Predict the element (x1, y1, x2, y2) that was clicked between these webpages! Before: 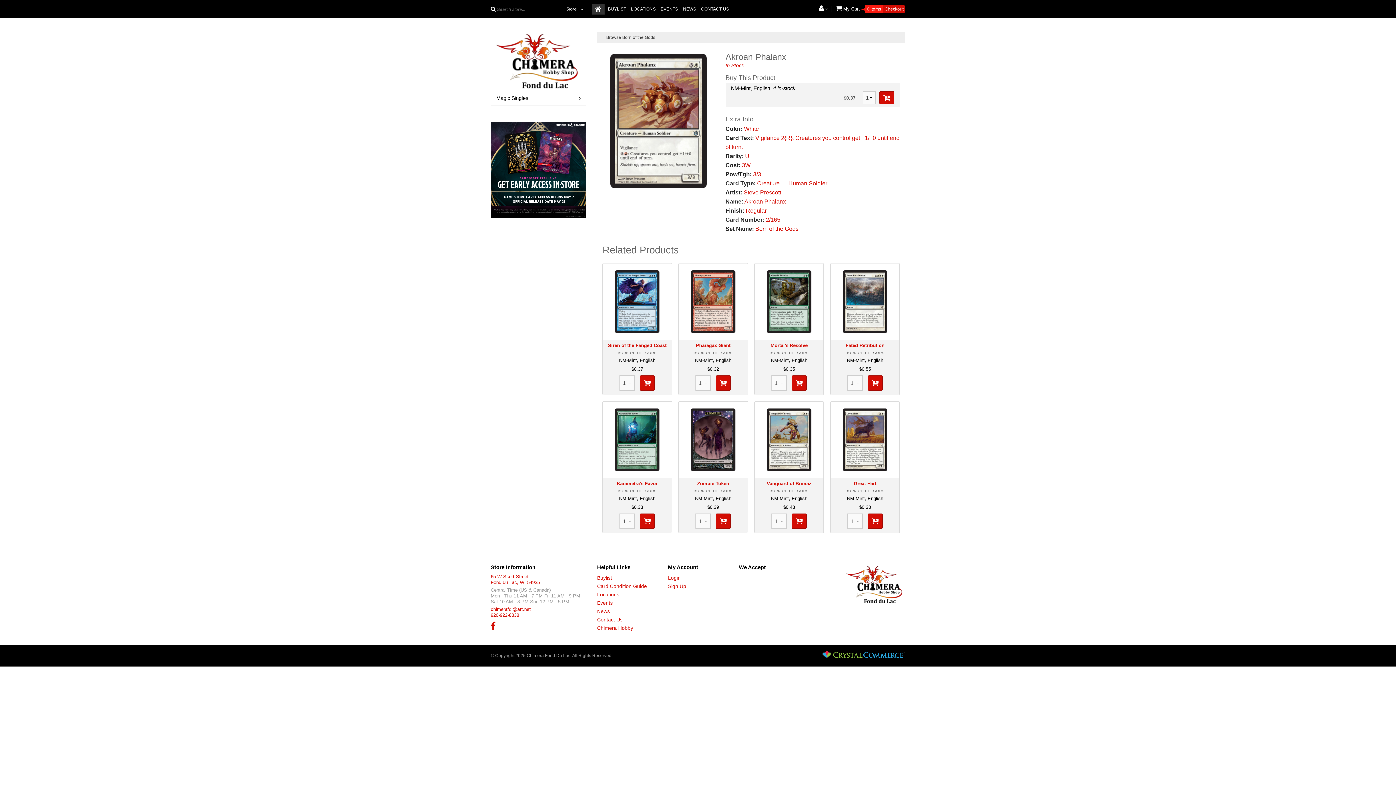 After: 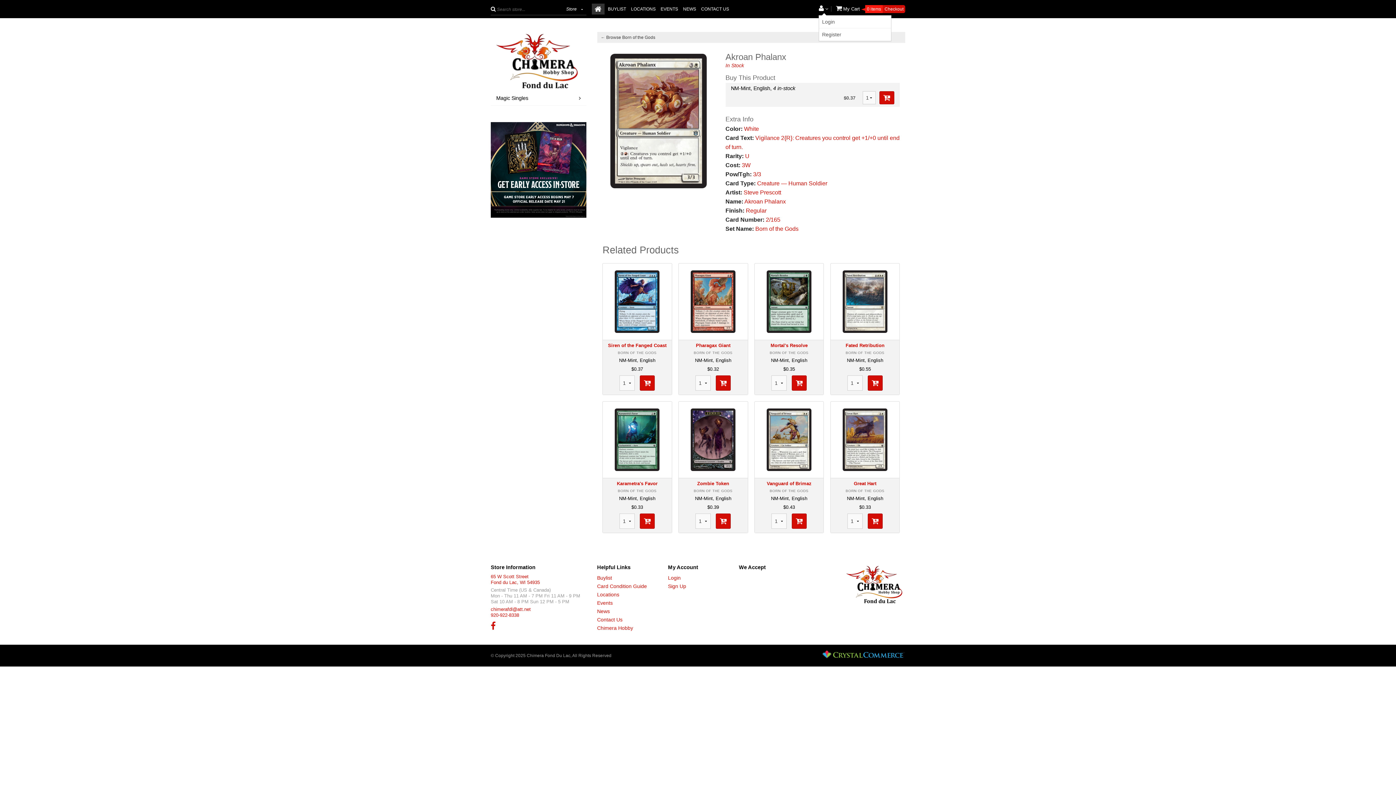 Action: label:   bbox: (819, 6, 831, 11)